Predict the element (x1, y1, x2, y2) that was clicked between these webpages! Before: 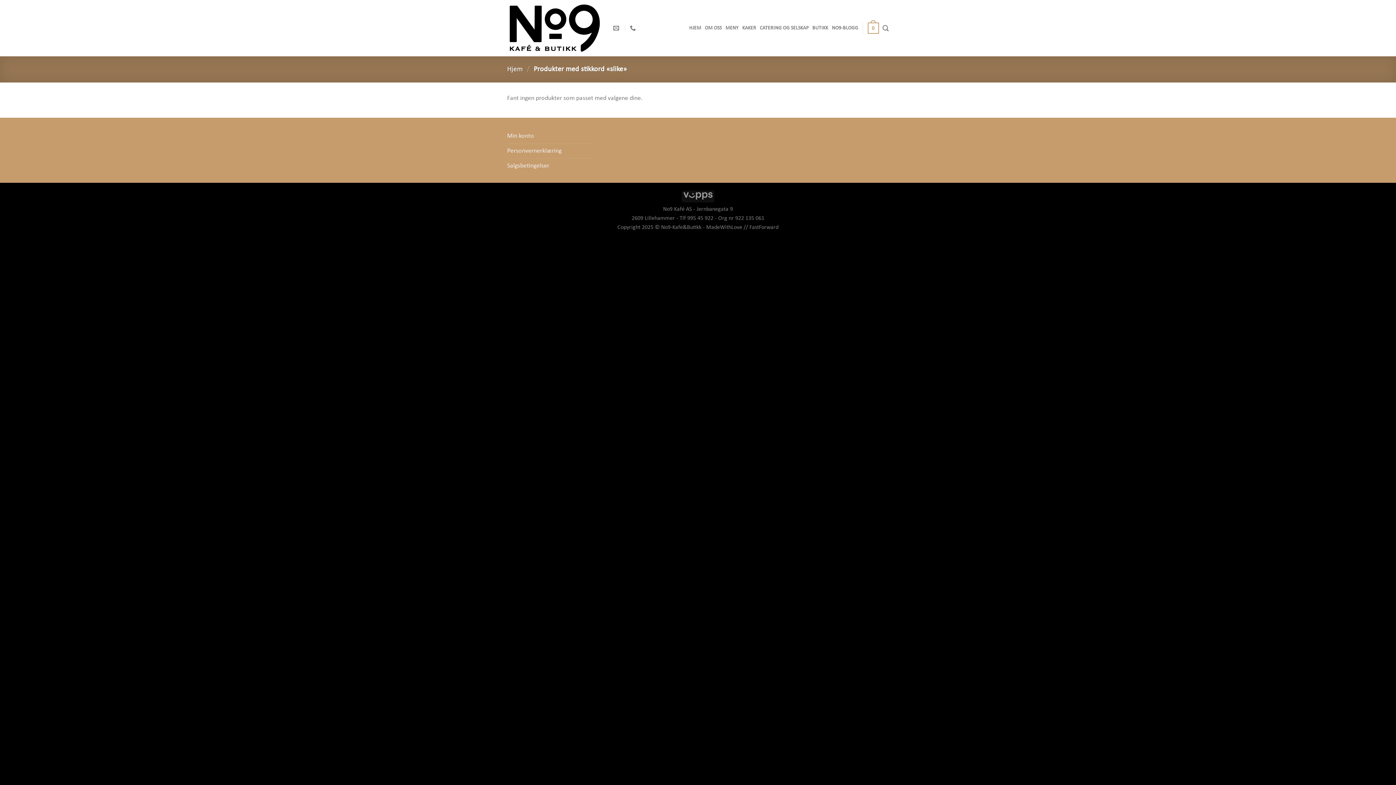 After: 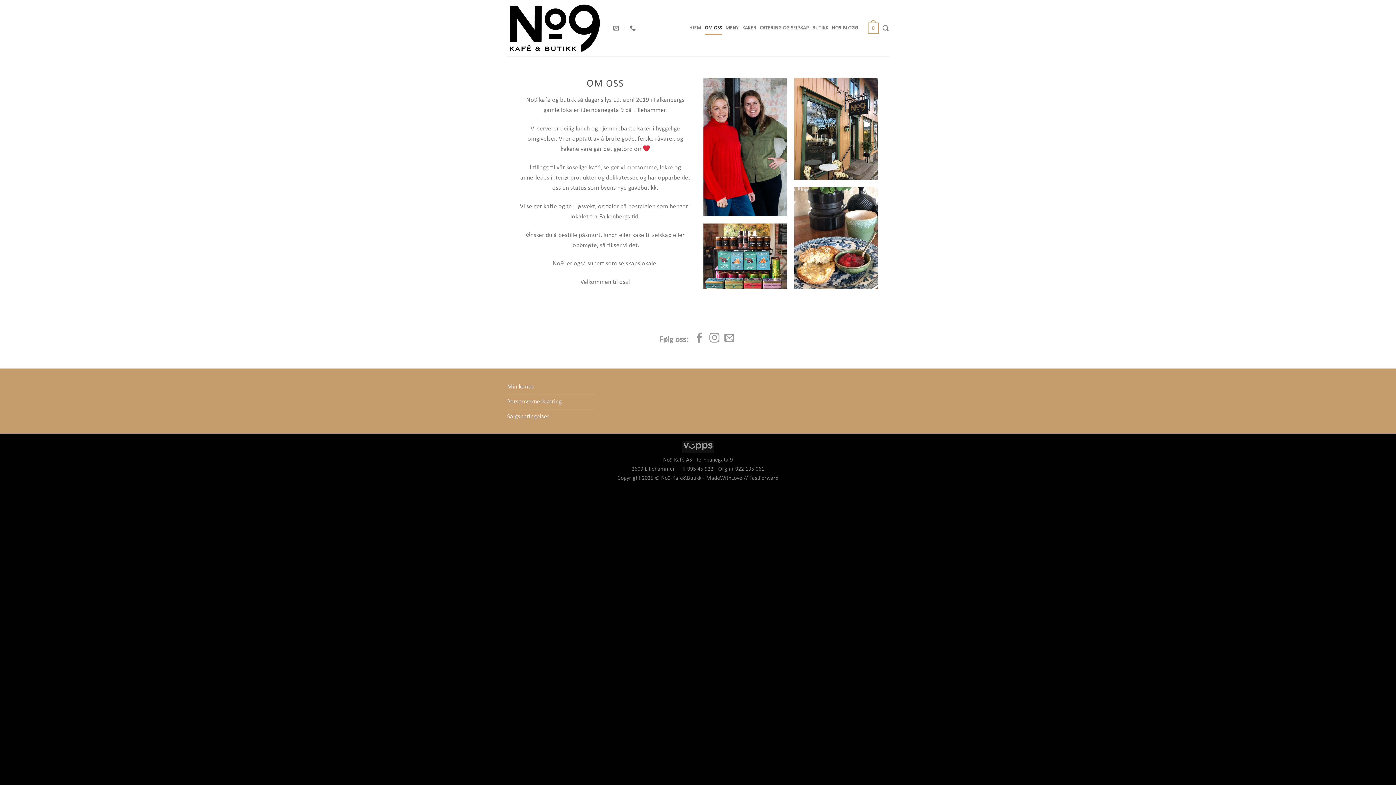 Action: label: OM OSS bbox: (705, 21, 722, 34)